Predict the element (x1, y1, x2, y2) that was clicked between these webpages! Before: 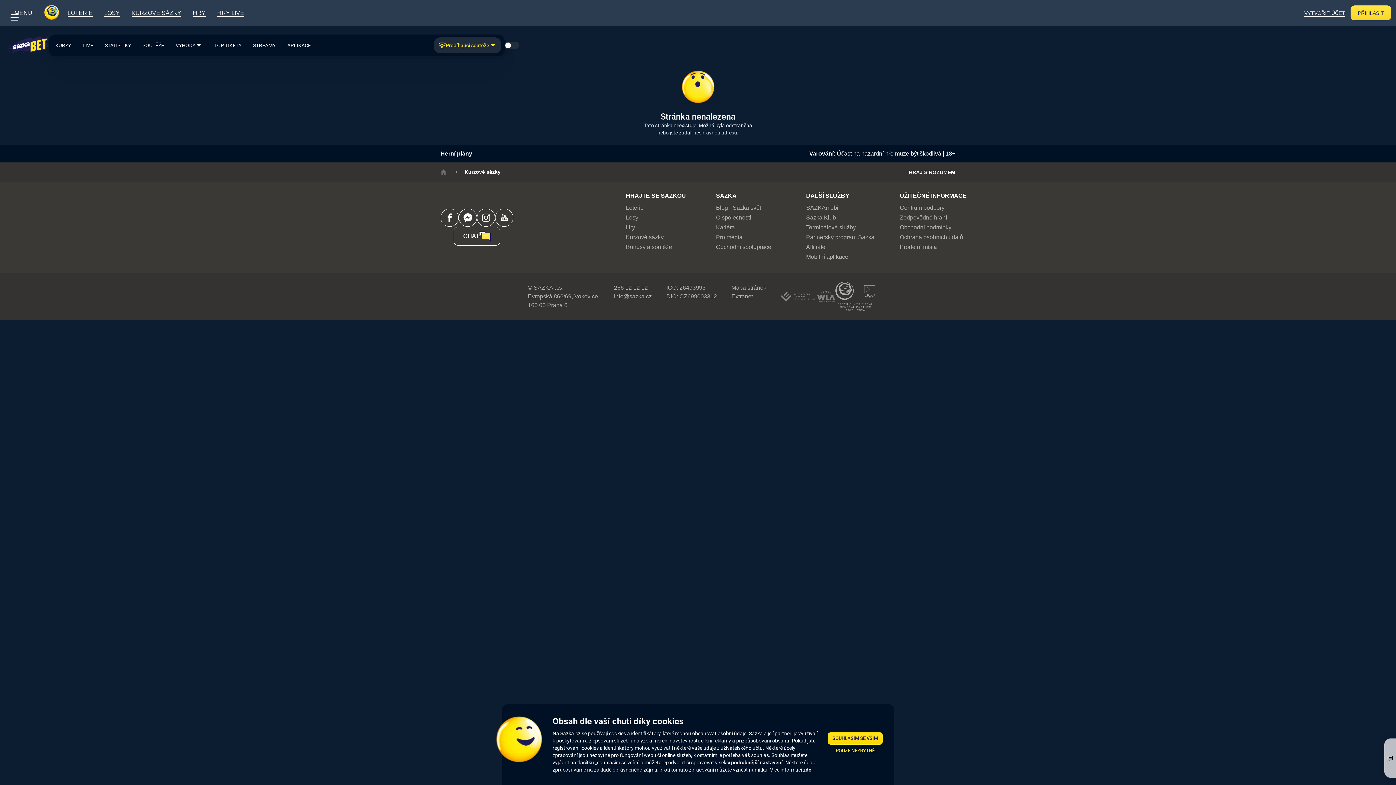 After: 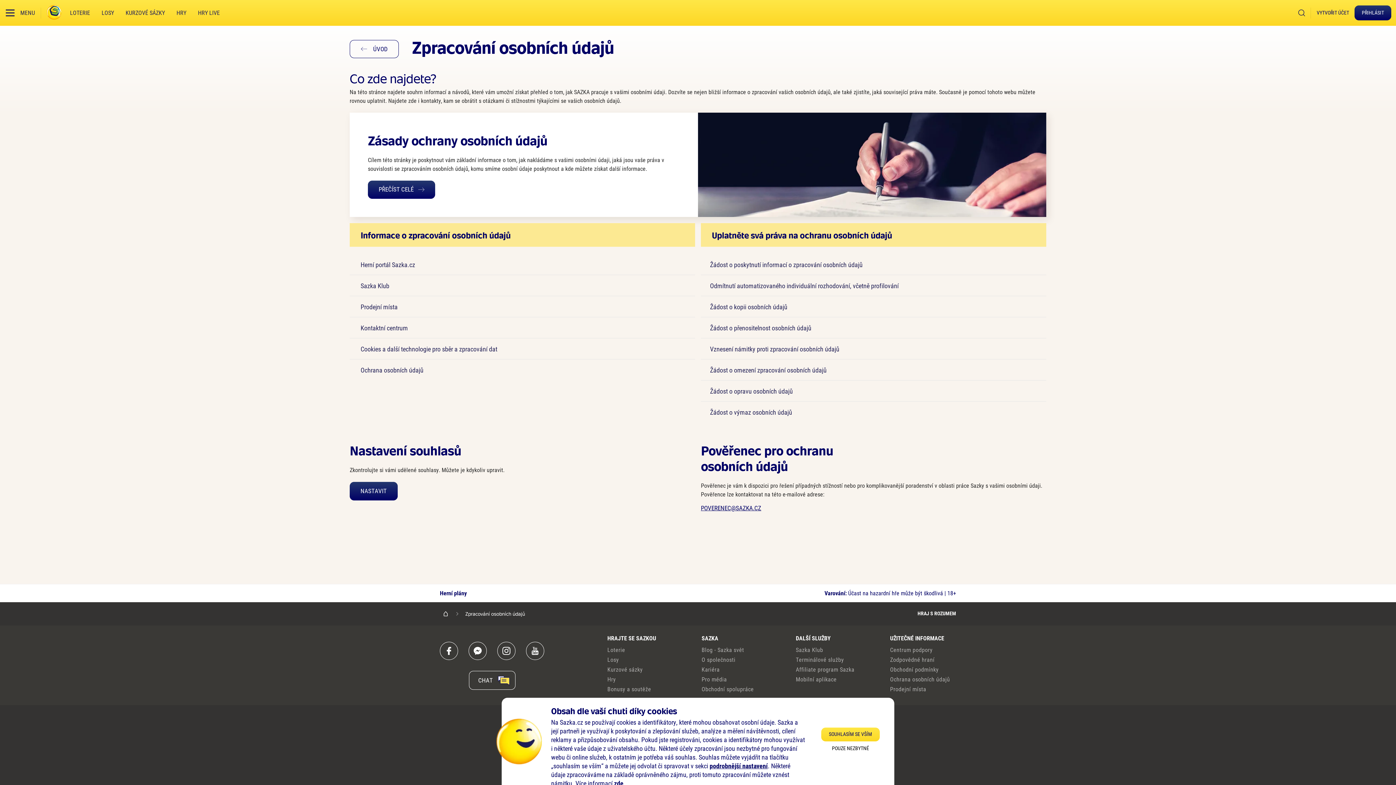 Action: label: Ochrana osobních údajů bbox: (900, 234, 963, 240)